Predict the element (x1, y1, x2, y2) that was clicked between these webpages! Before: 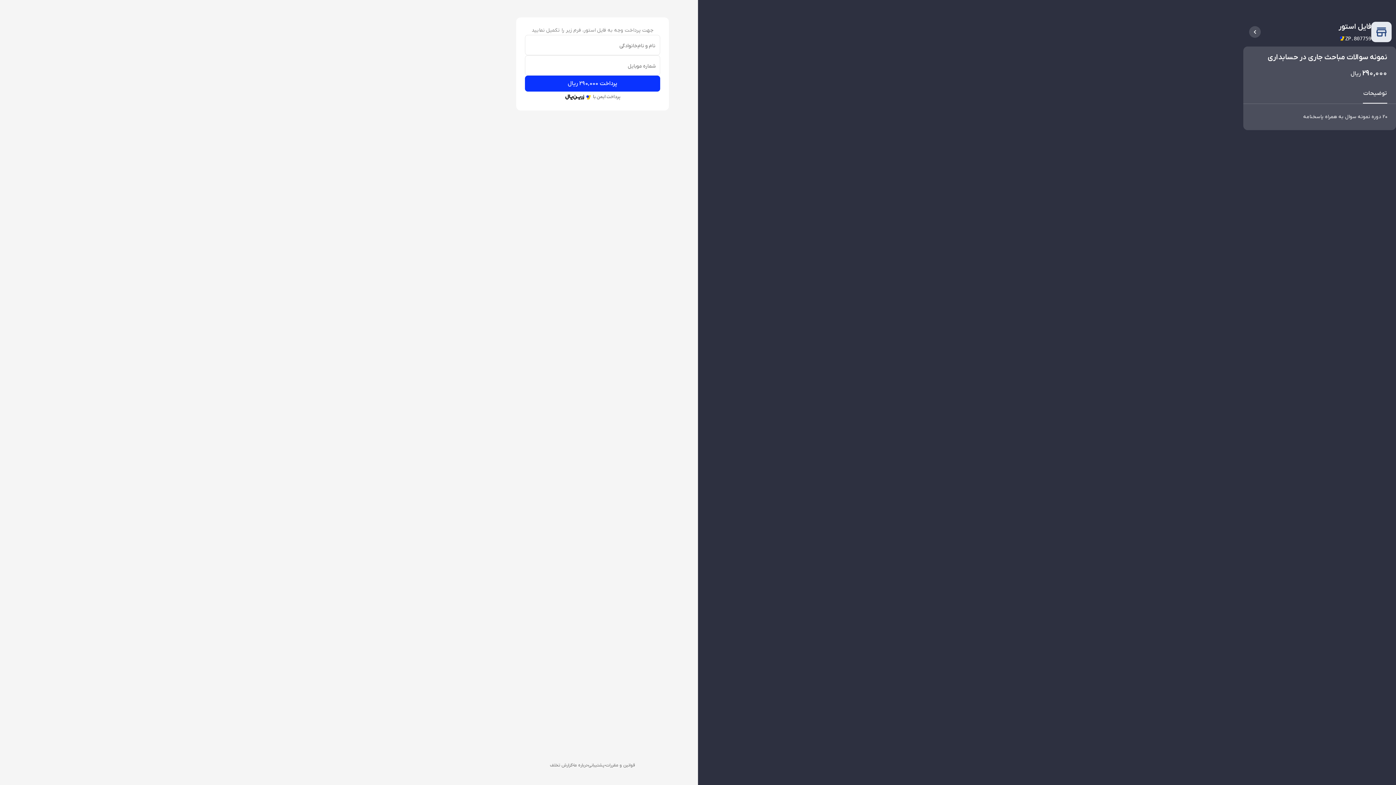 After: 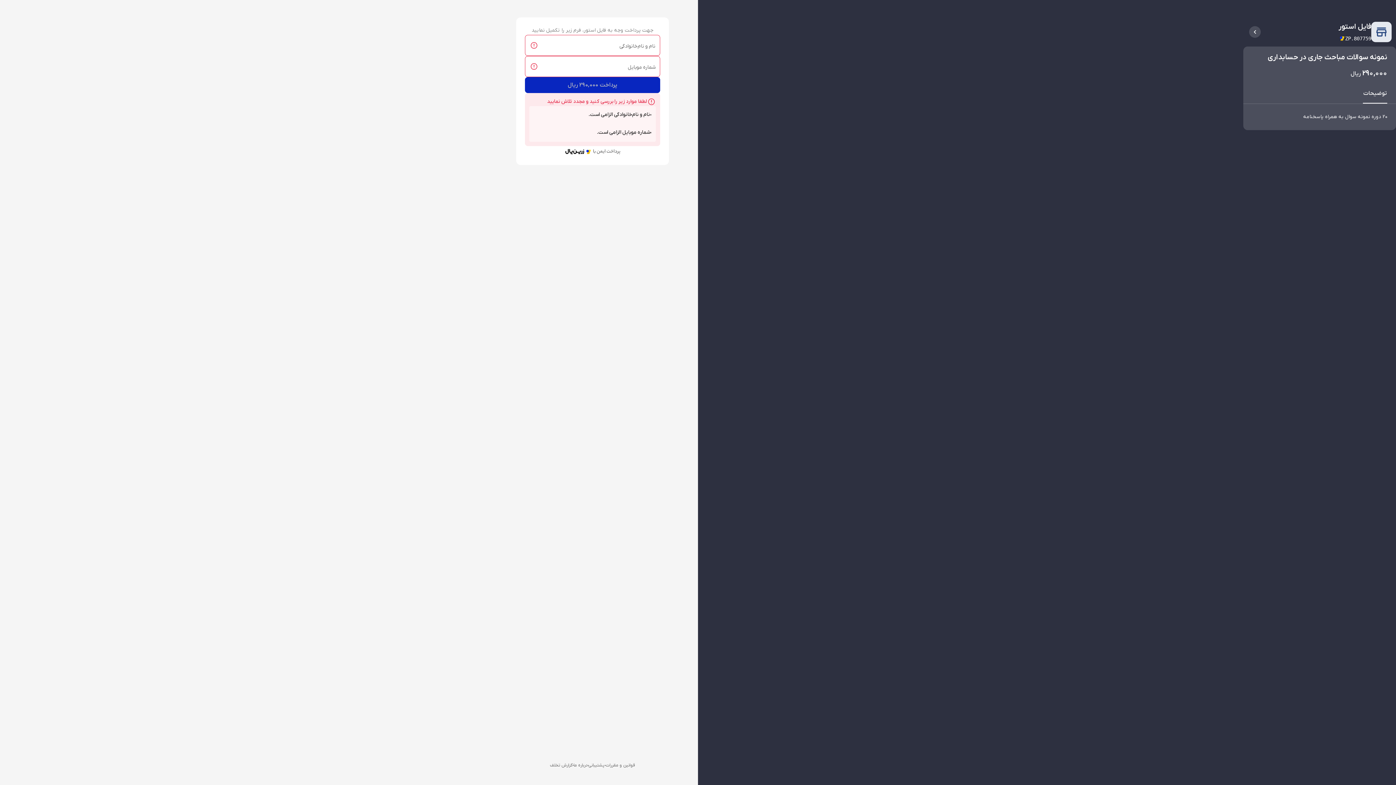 Action: bbox: (525, 75, 660, 91) label: پرداخت 290,000 ریال